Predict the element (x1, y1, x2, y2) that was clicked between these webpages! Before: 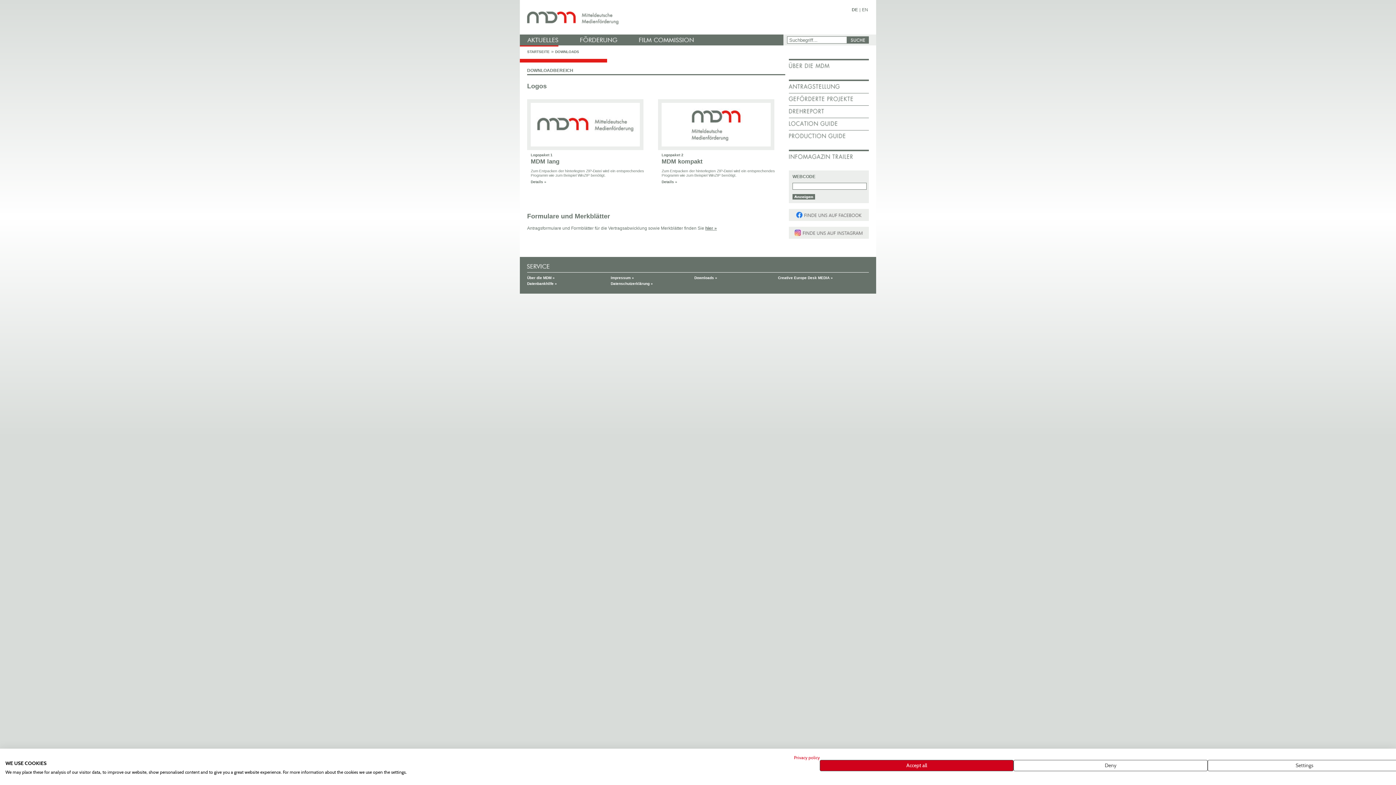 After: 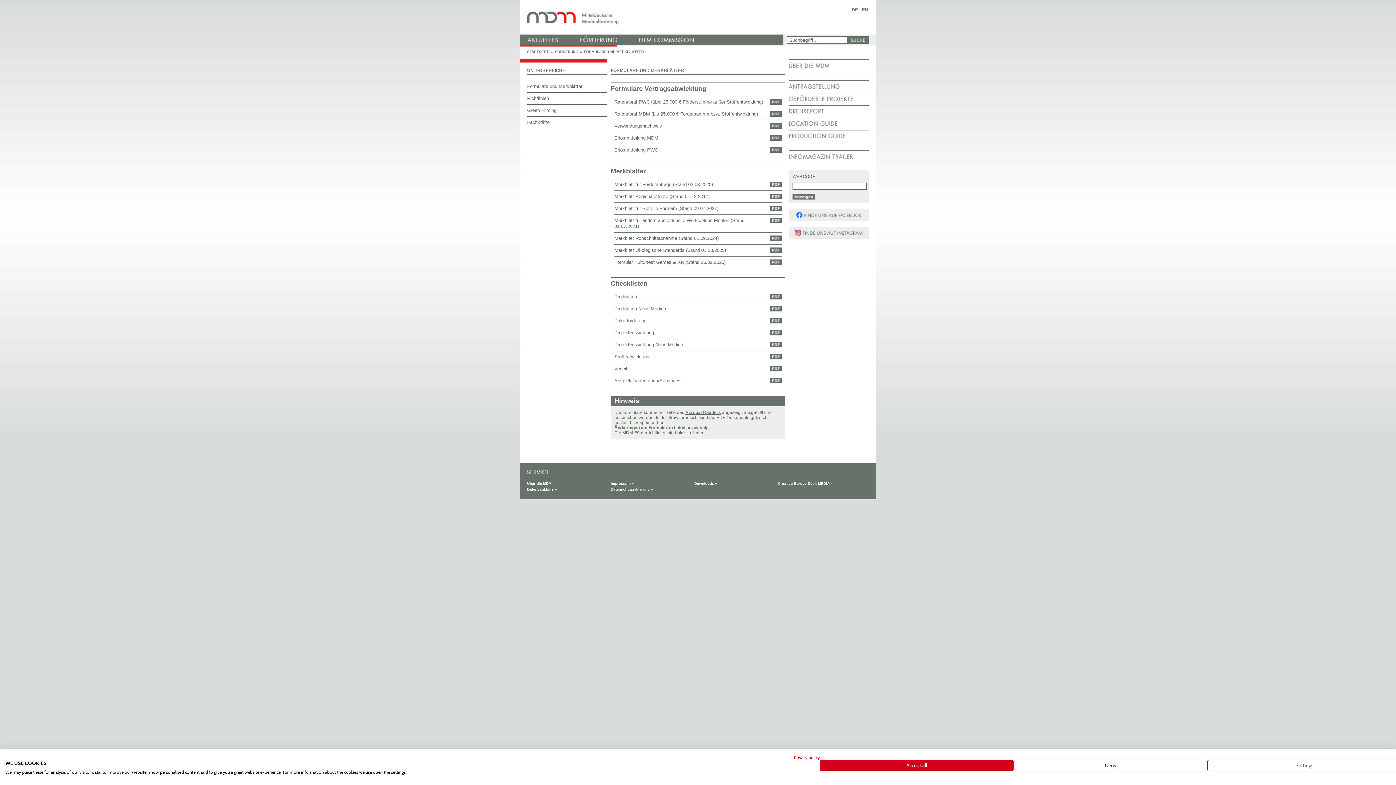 Action: label: hier » bbox: (705, 225, 717, 230)